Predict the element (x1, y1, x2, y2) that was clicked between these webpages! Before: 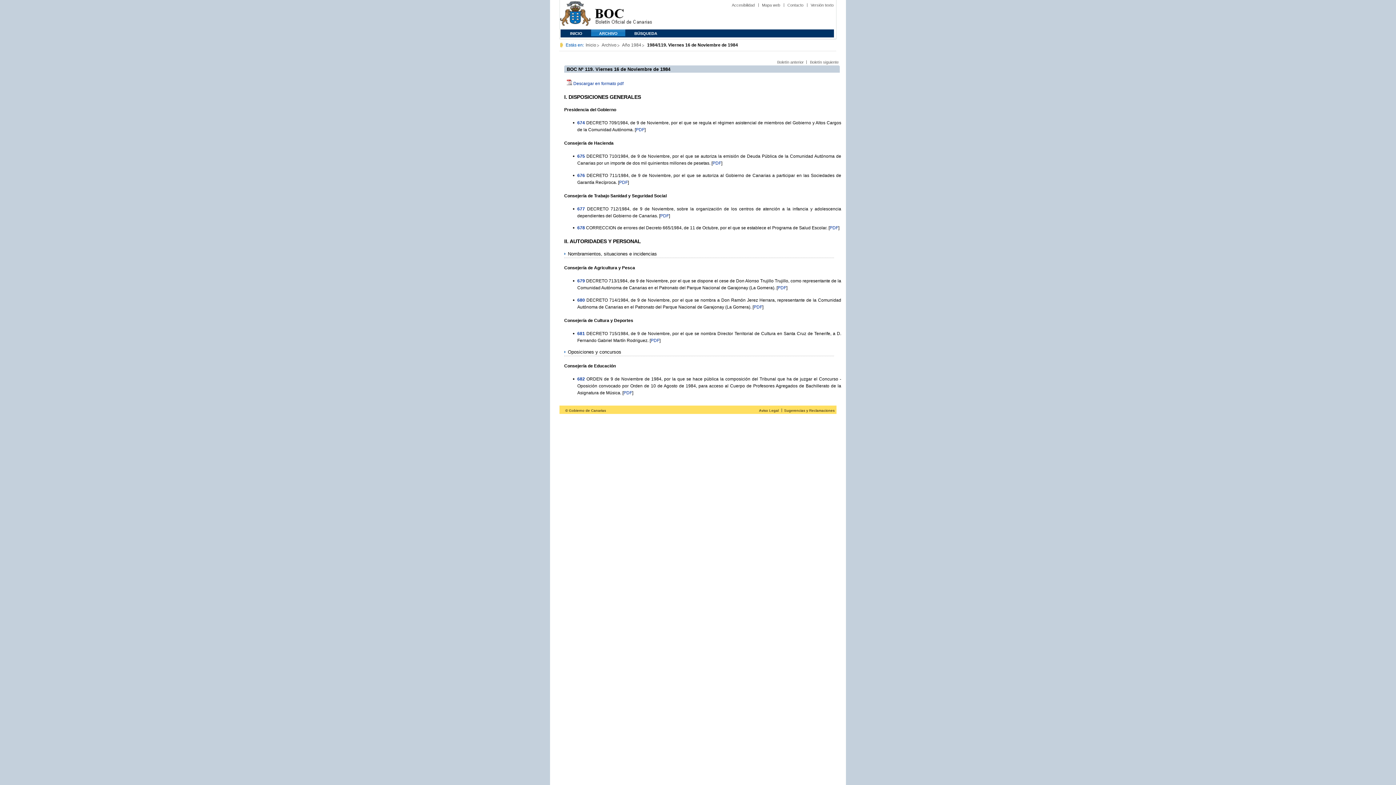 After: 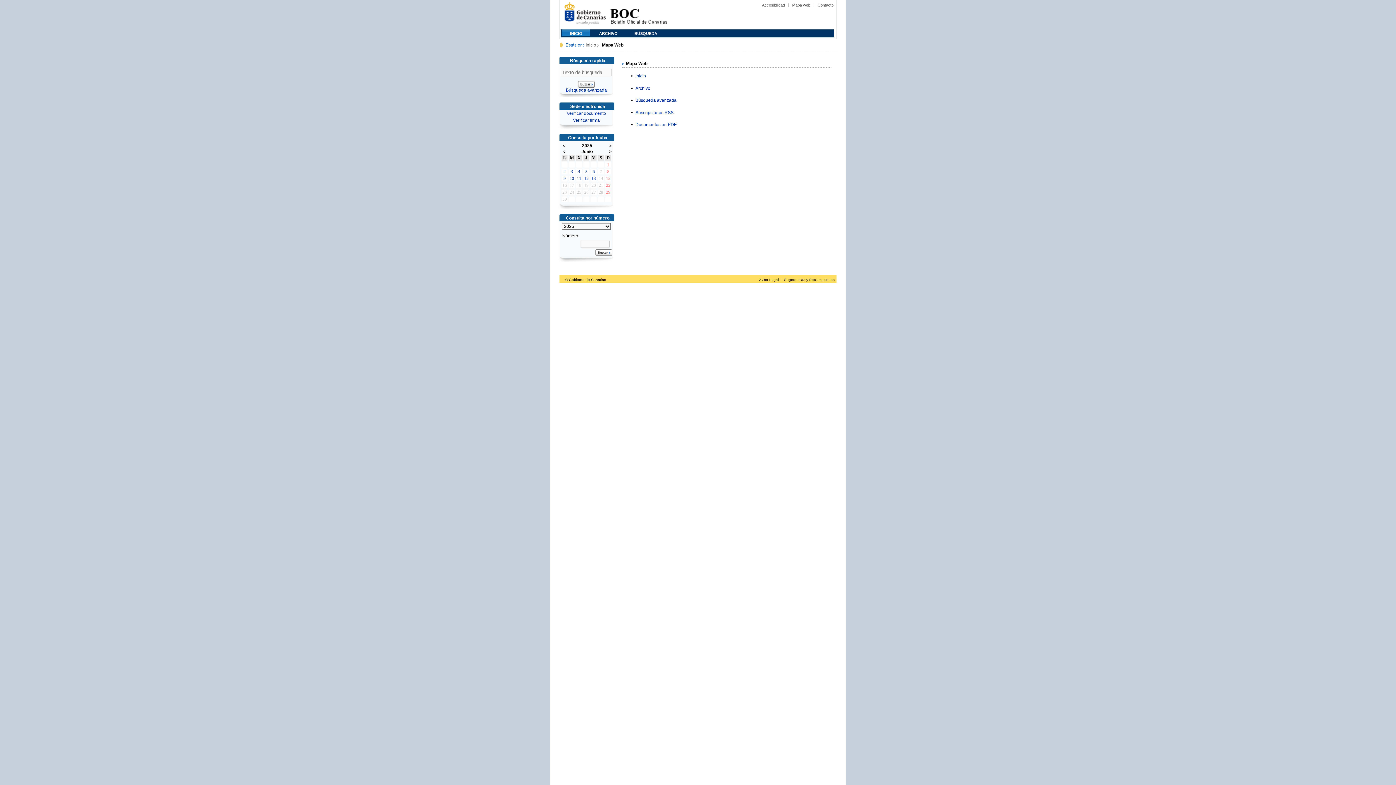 Action: label: Mapa web bbox: (762, 2, 780, 7)